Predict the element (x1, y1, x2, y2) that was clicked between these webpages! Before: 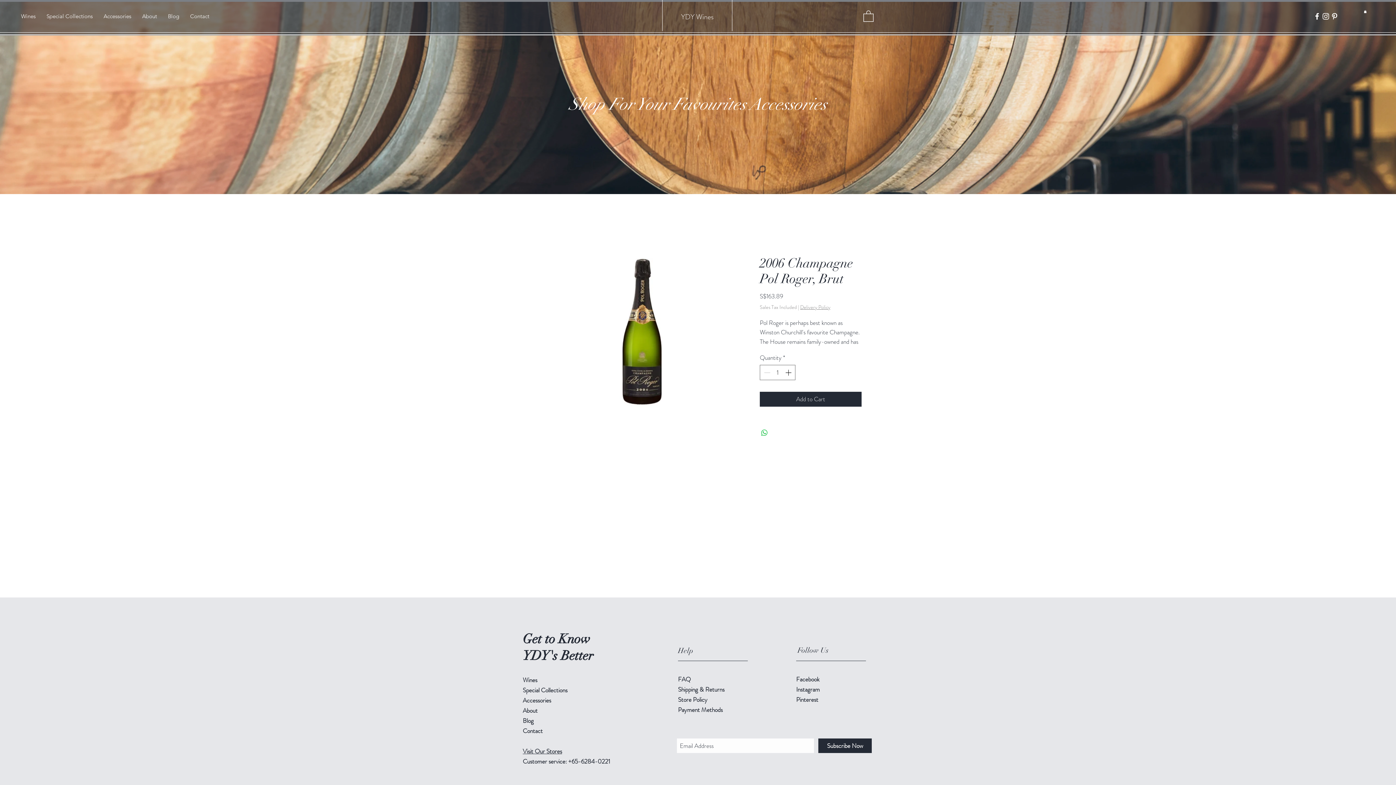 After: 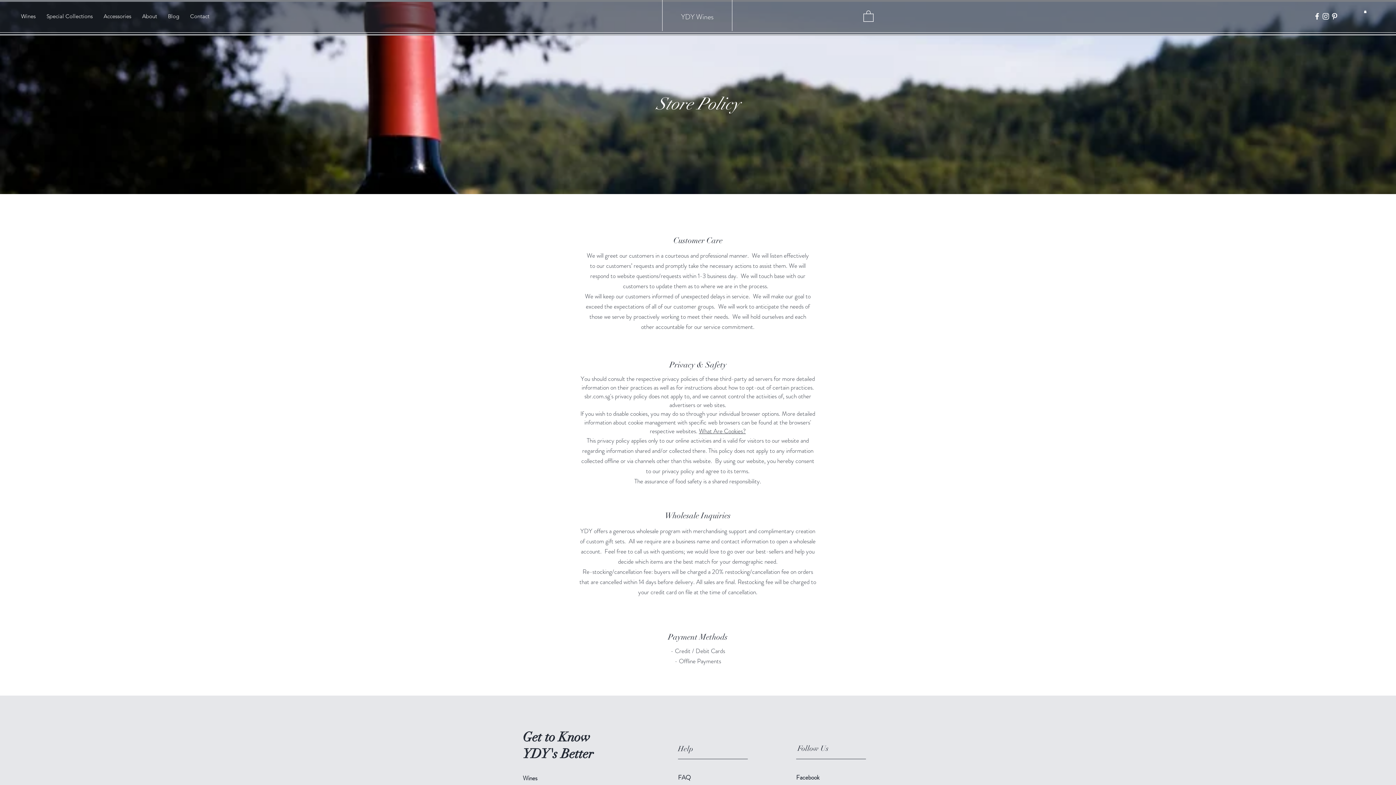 Action: label: Payment Methods  bbox: (678, 705, 724, 714)